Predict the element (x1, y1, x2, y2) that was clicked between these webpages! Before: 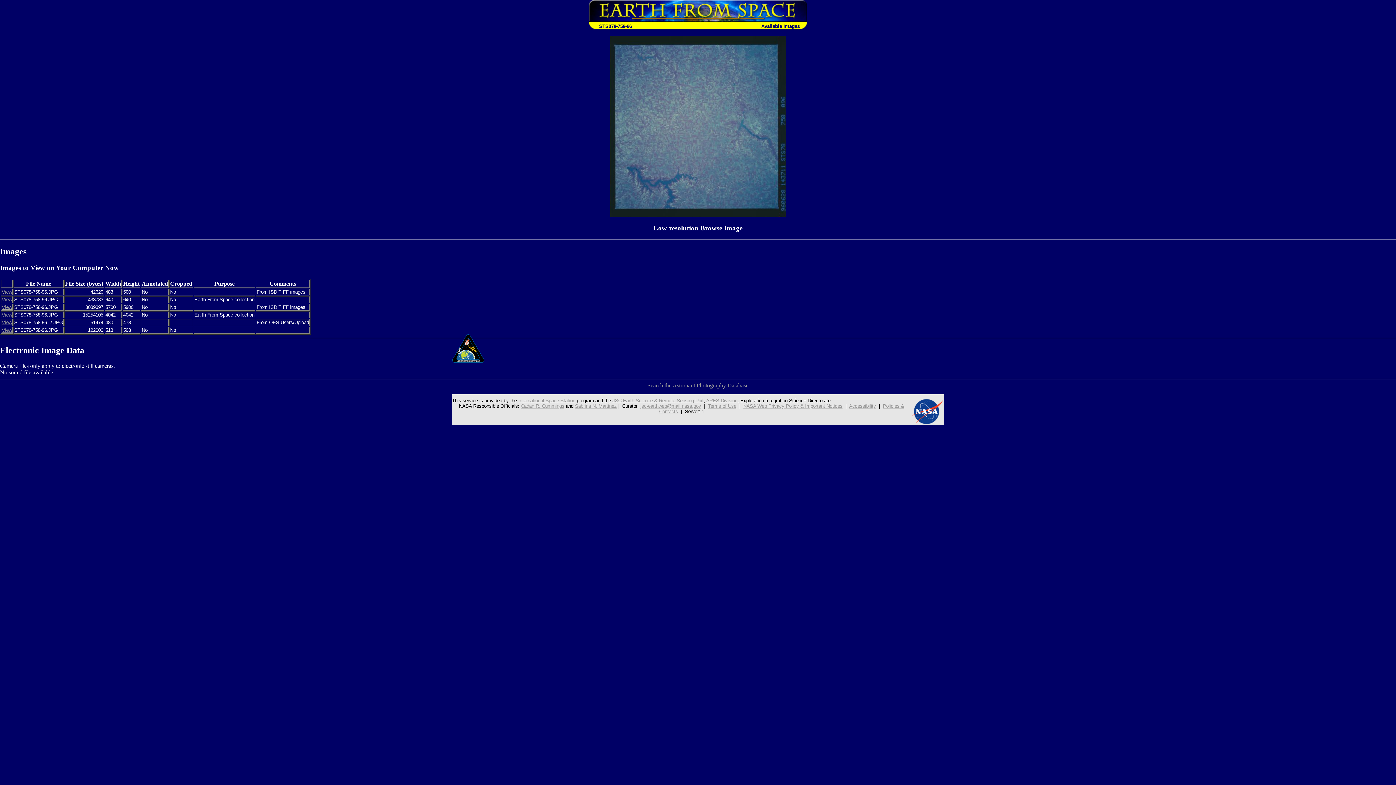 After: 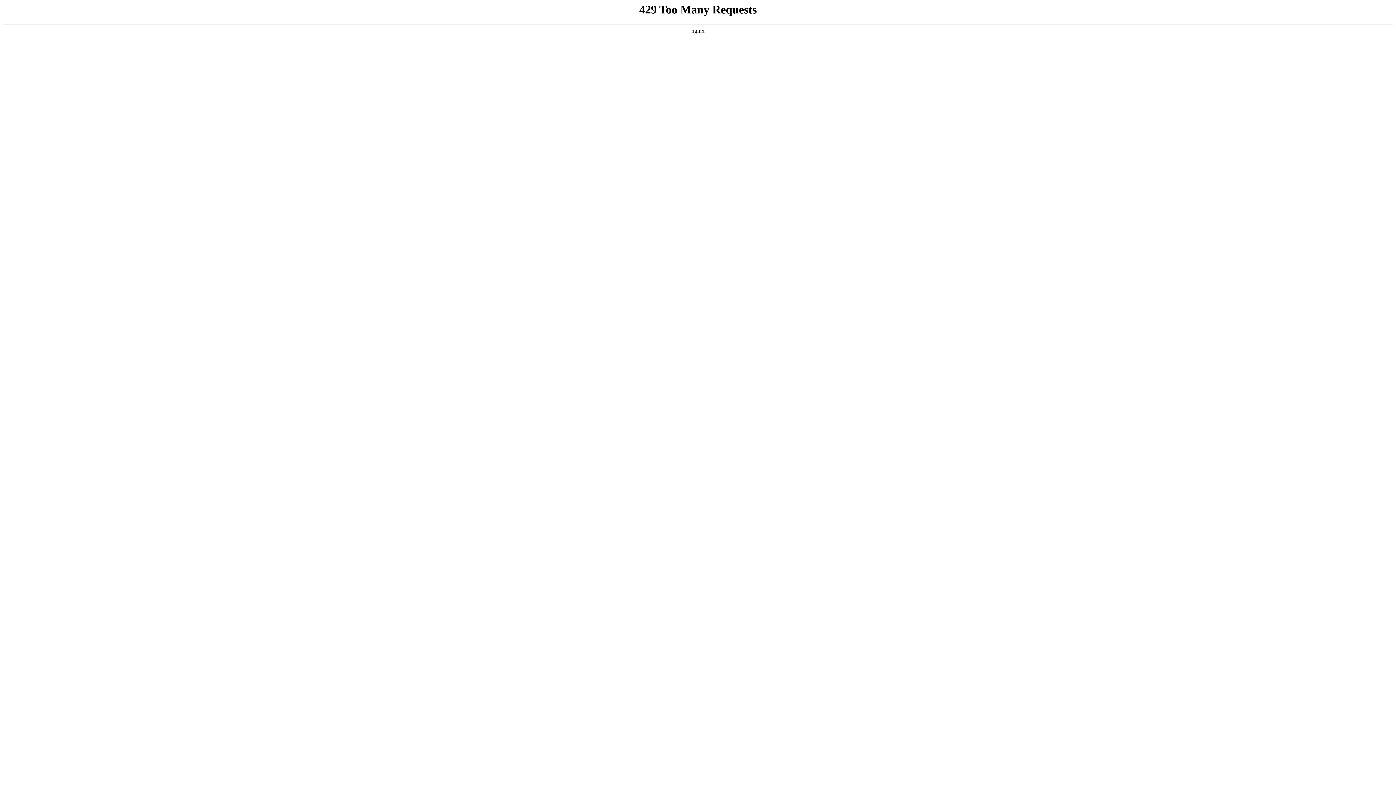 Action: bbox: (743, 403, 842, 409) label: NASA Web Privacy Policy & Important Notices